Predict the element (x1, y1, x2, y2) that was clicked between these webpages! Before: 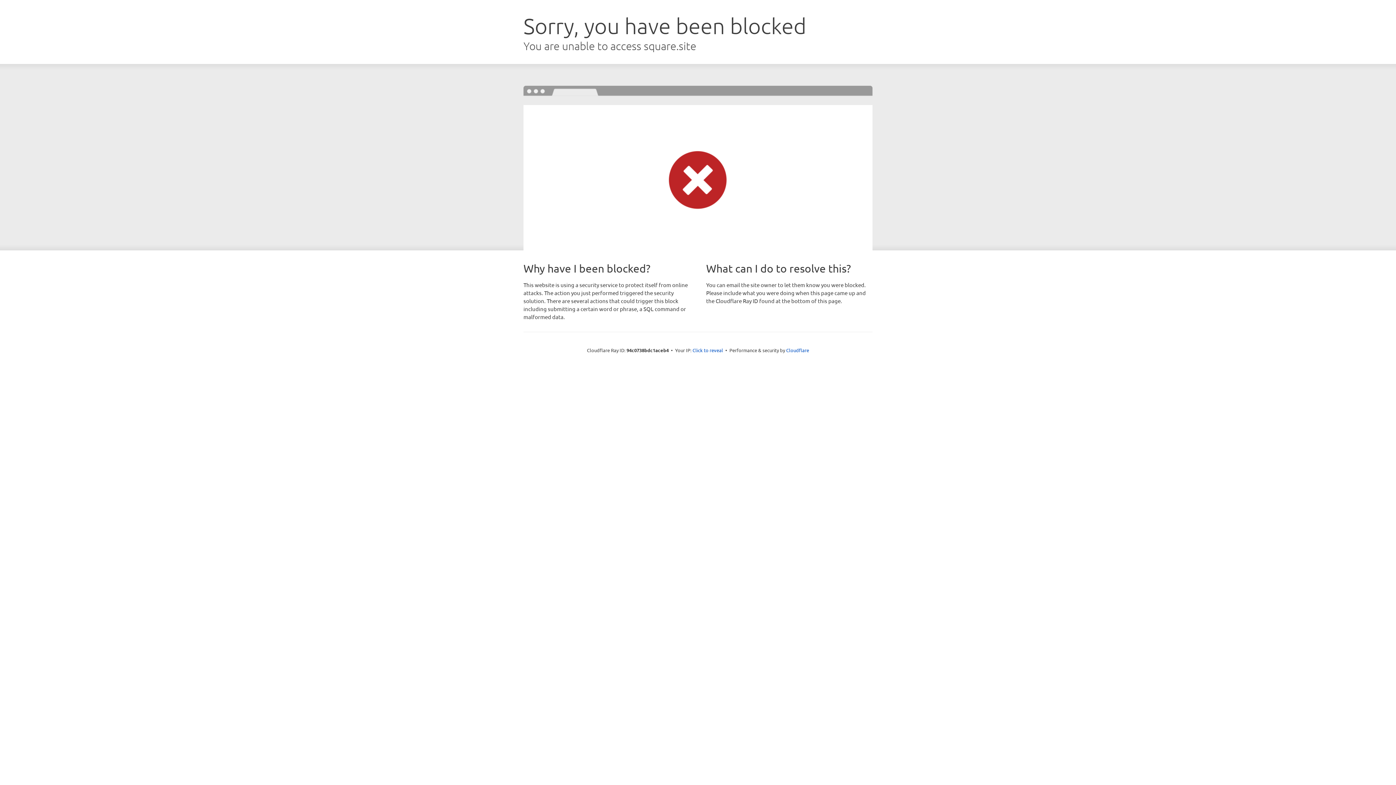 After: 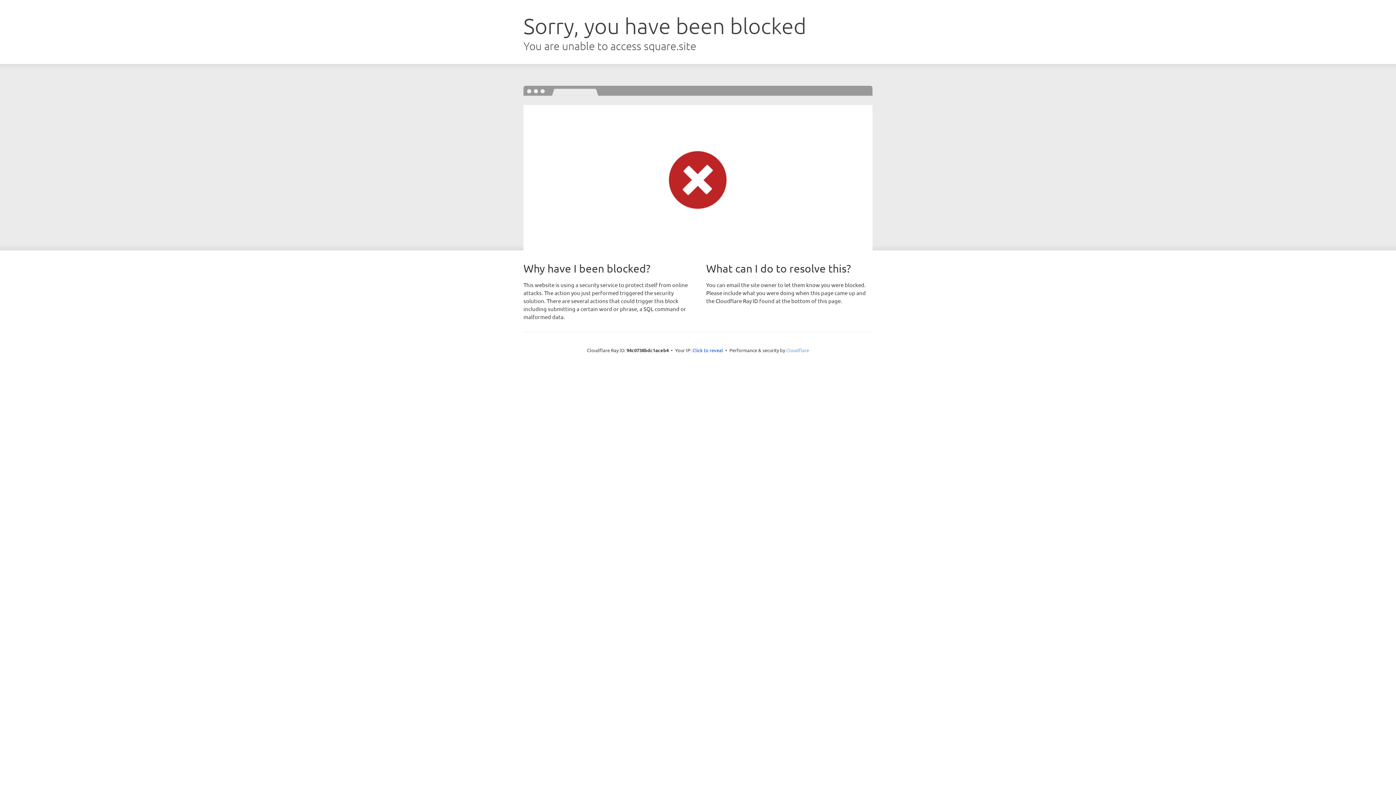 Action: bbox: (786, 347, 809, 353) label: Cloudflare